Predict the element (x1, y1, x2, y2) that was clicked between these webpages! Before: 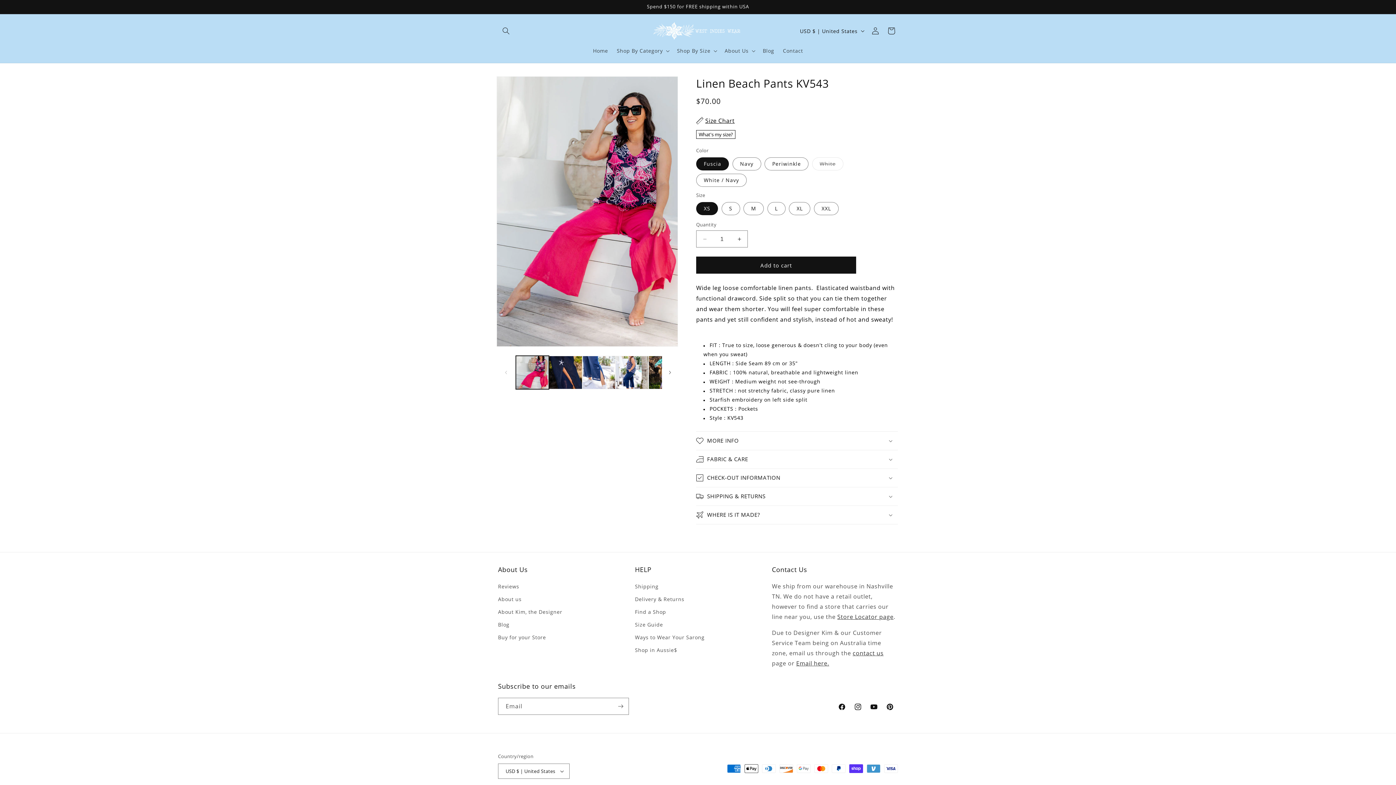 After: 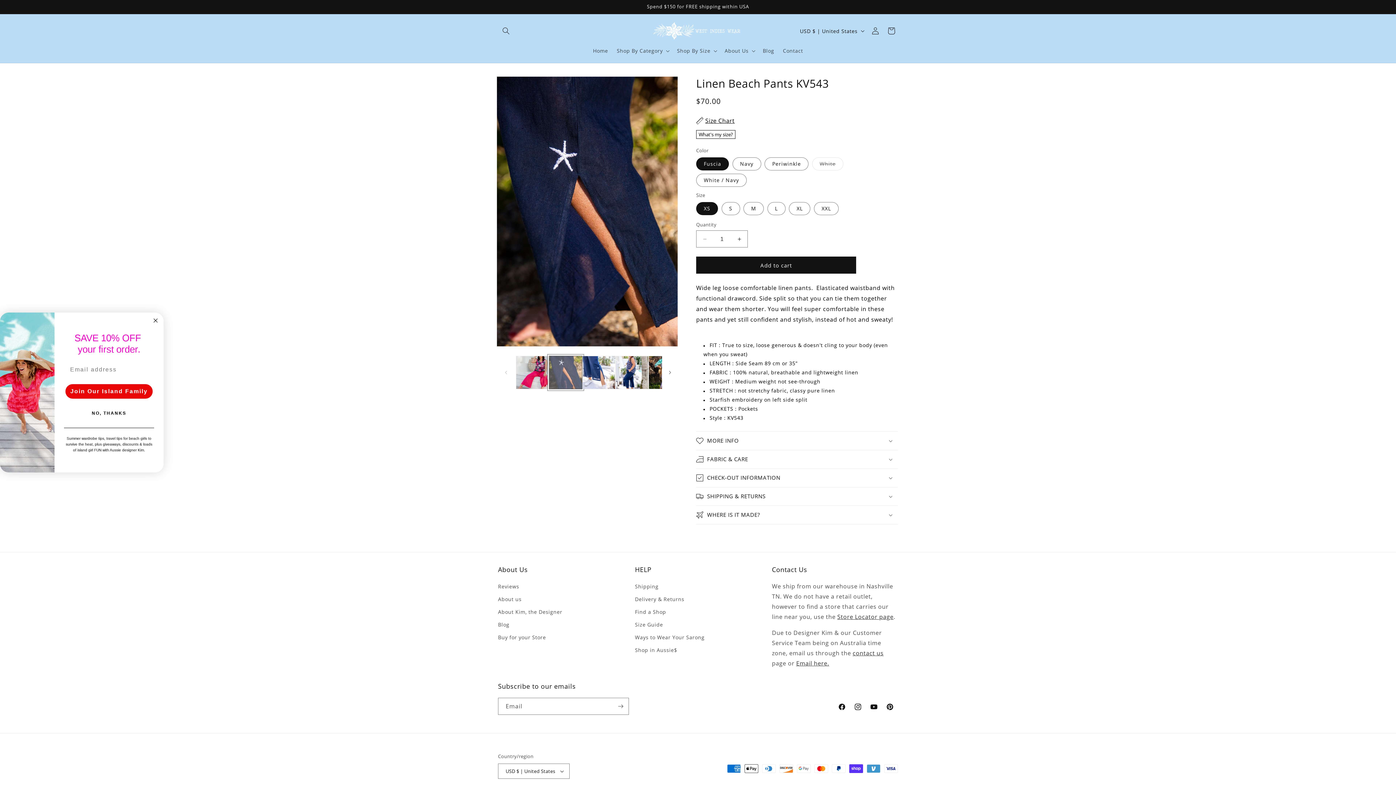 Action: label: Load image 2 in gallery view bbox: (549, 356, 582, 389)